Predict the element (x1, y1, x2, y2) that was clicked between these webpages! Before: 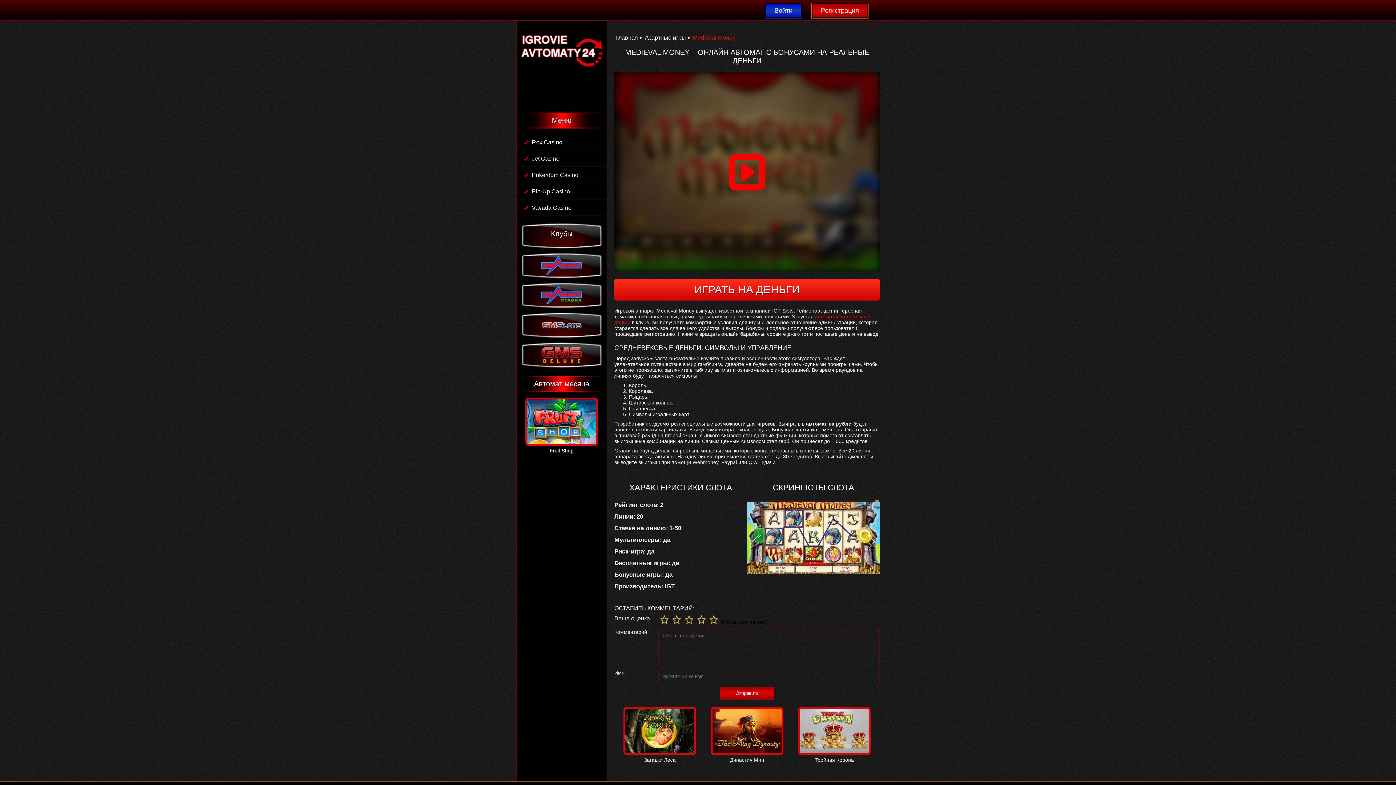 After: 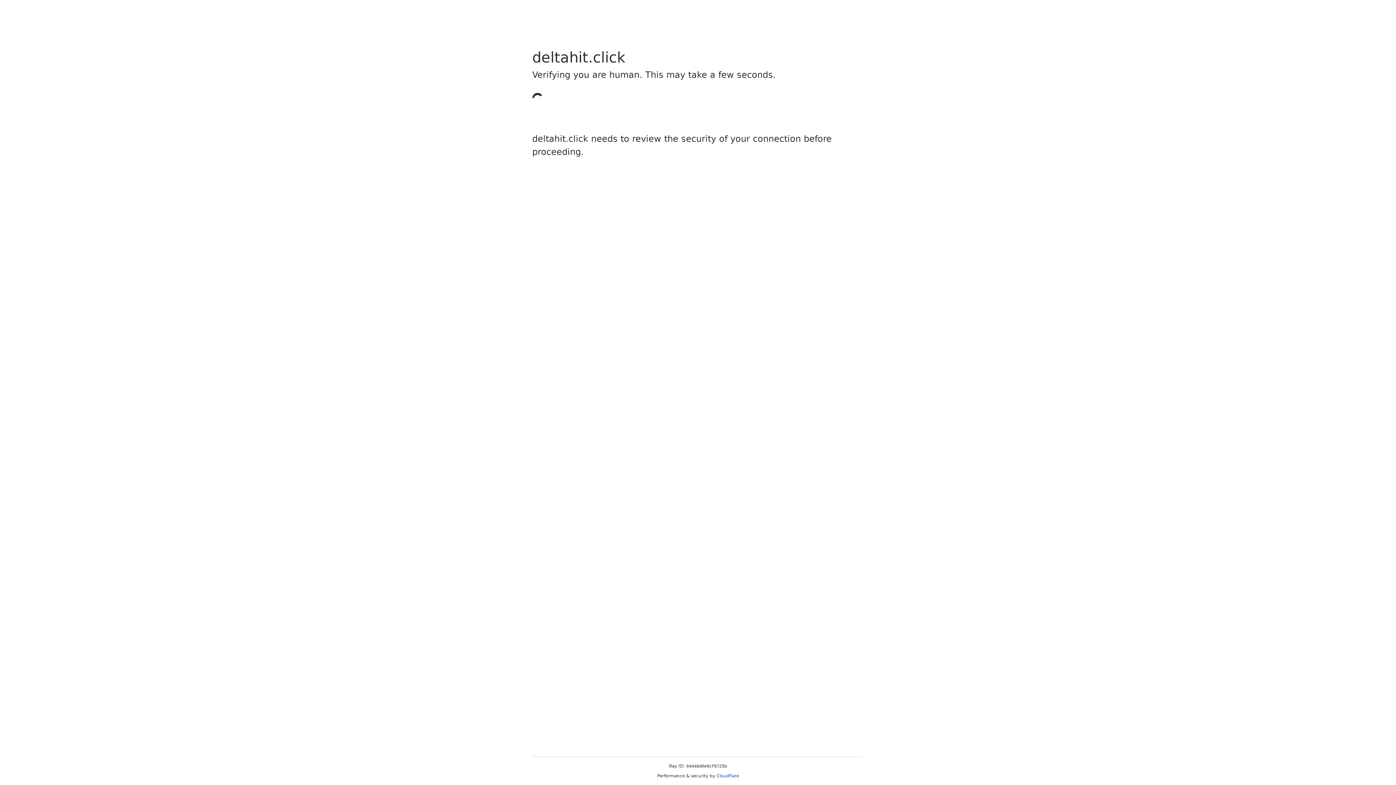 Action: bbox: (520, 312, 603, 338)